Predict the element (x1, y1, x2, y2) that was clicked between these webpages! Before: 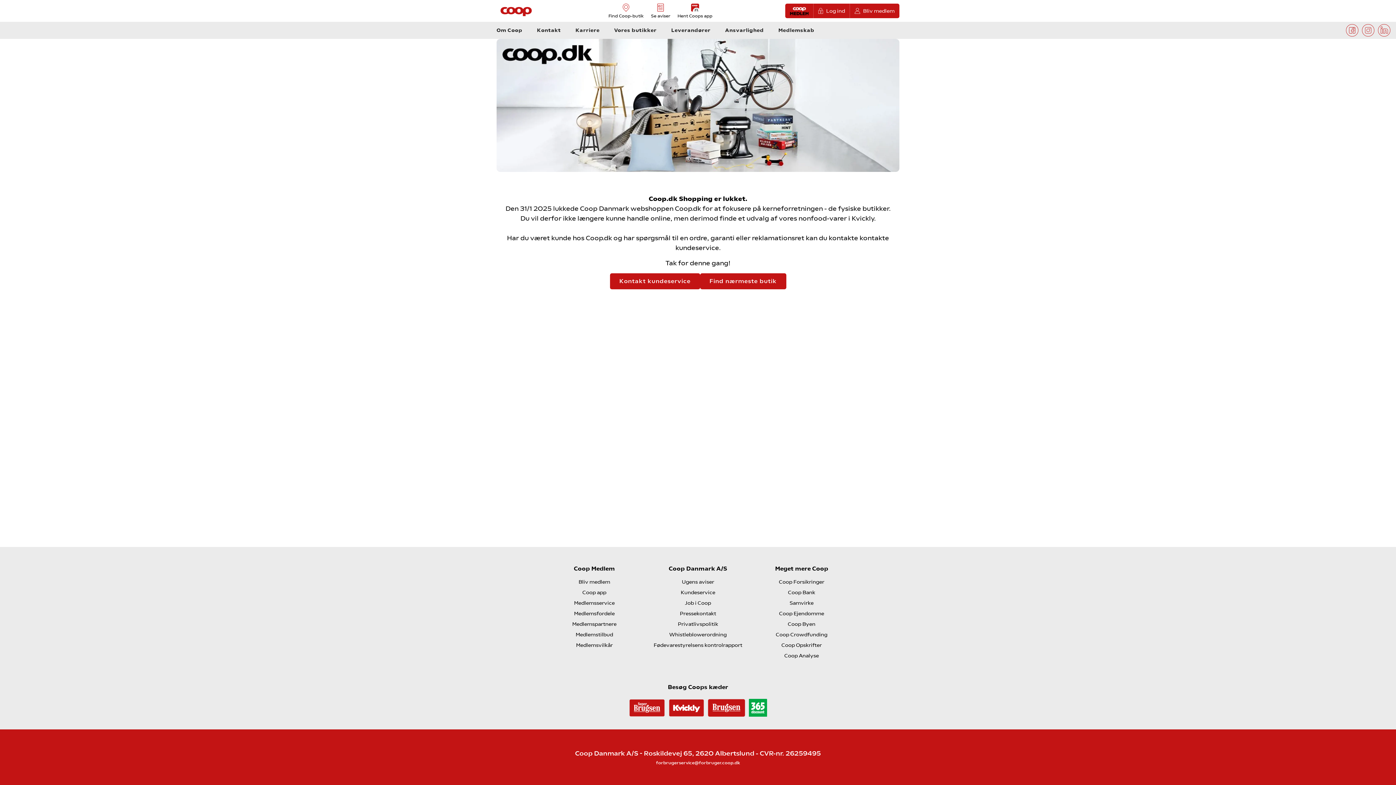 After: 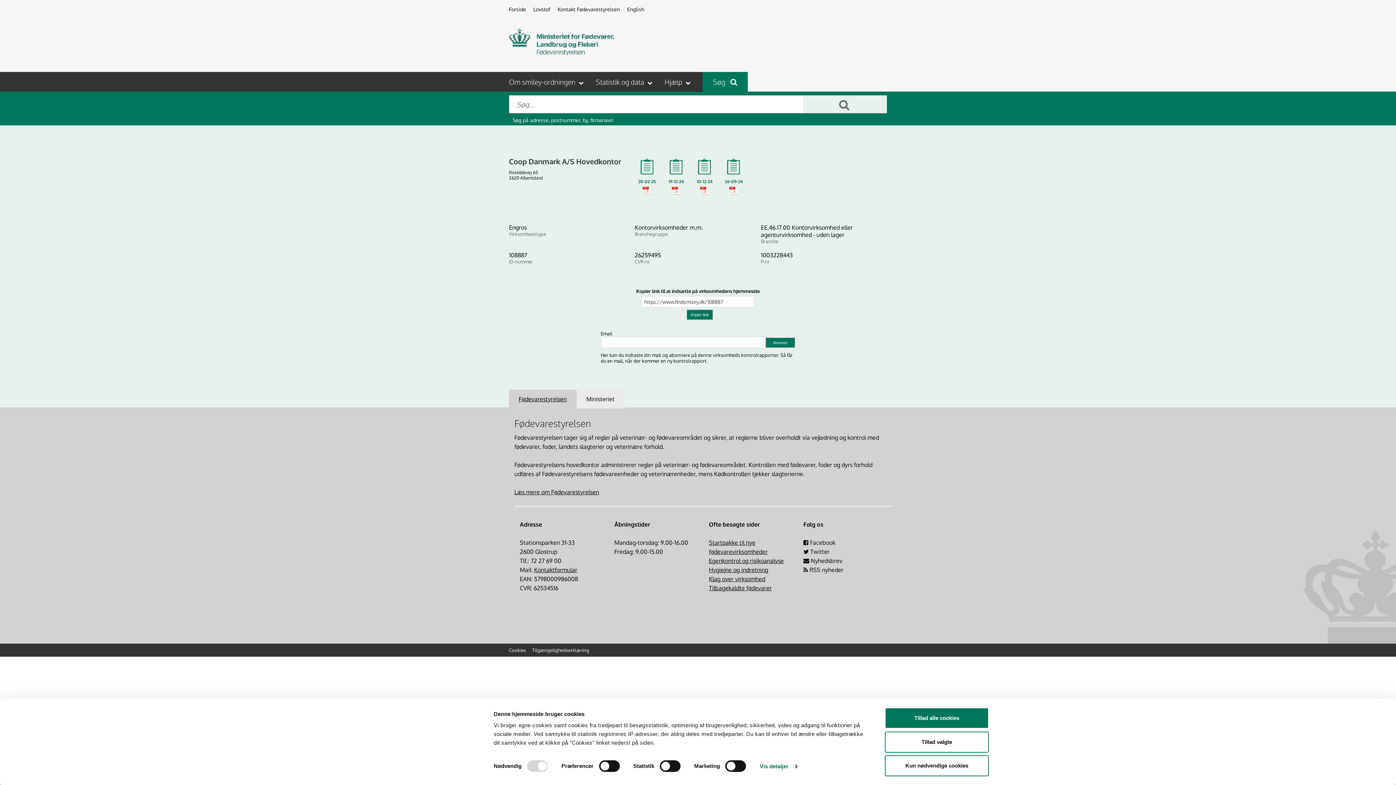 Action: bbox: (653, 642, 742, 648) label: Fødevarestyrelsens kontrolrapport